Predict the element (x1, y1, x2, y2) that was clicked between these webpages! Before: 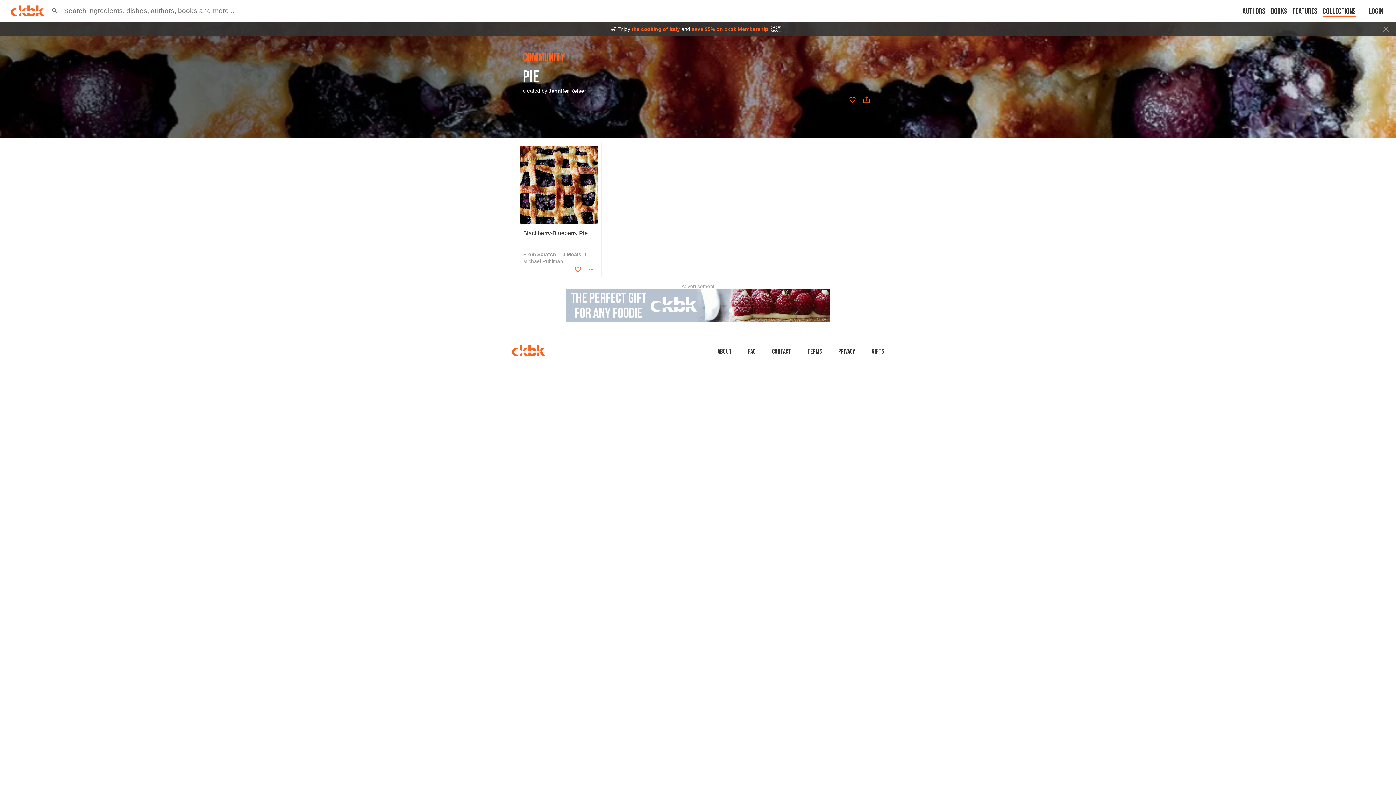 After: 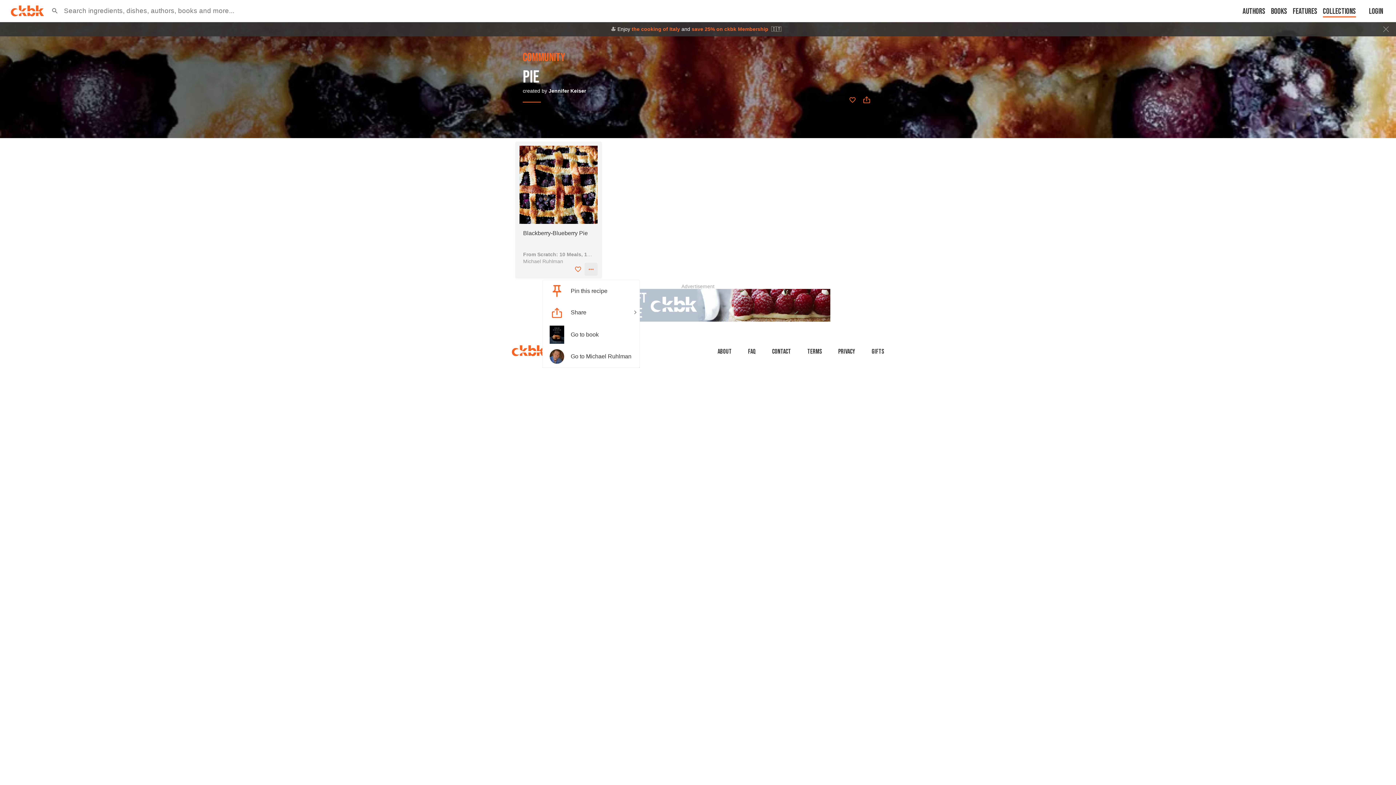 Action: bbox: (584, 262, 597, 276)